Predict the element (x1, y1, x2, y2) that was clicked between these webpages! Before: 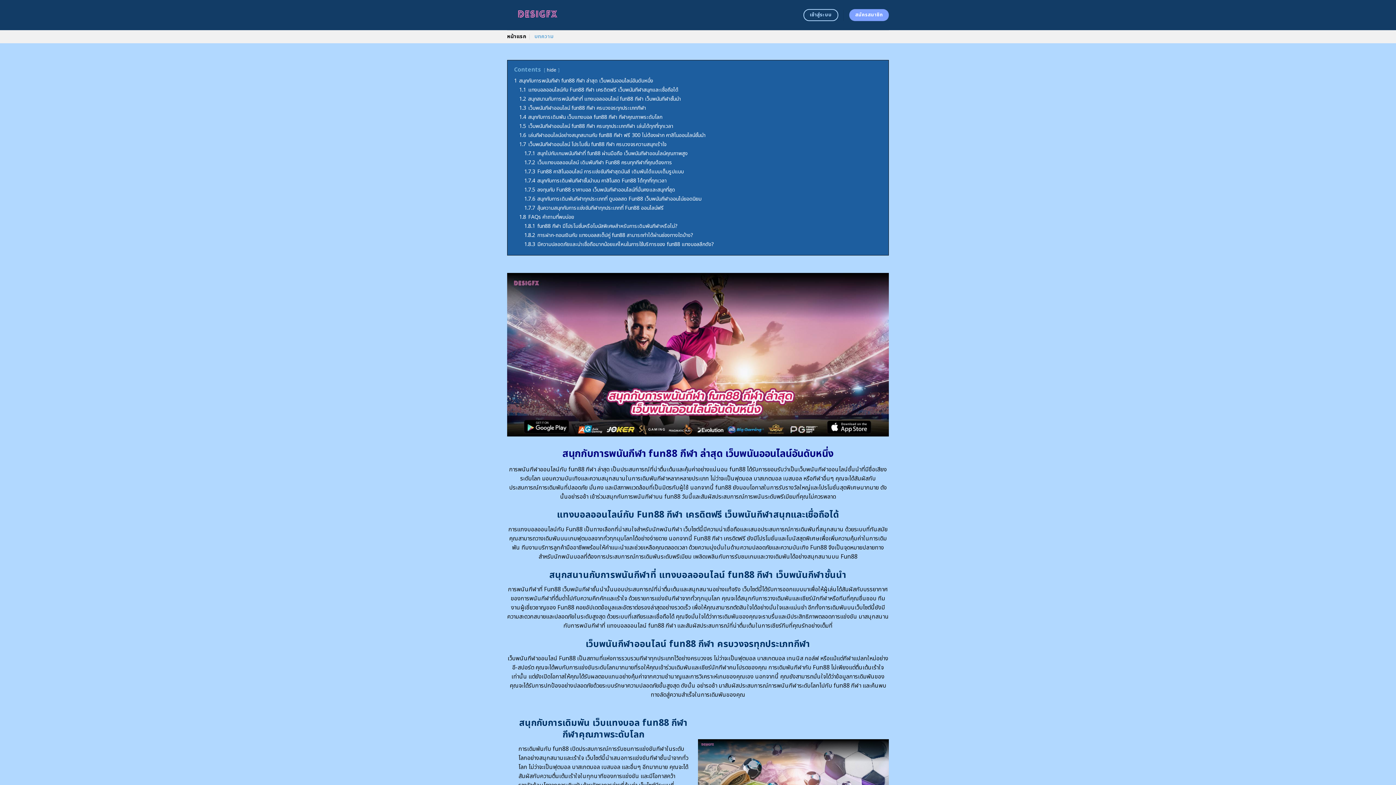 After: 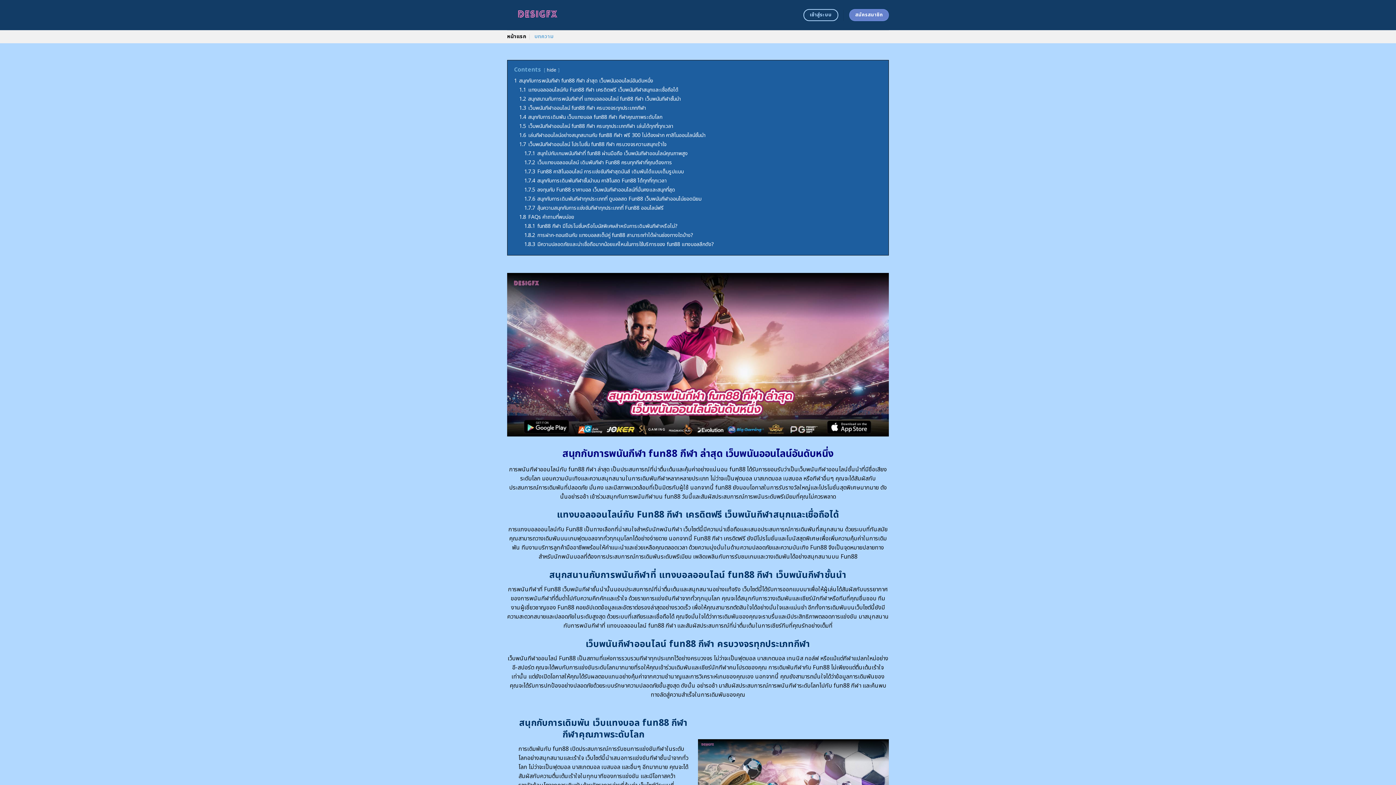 Action: bbox: (849, 9, 889, 21) label: สมัครสมาชิก